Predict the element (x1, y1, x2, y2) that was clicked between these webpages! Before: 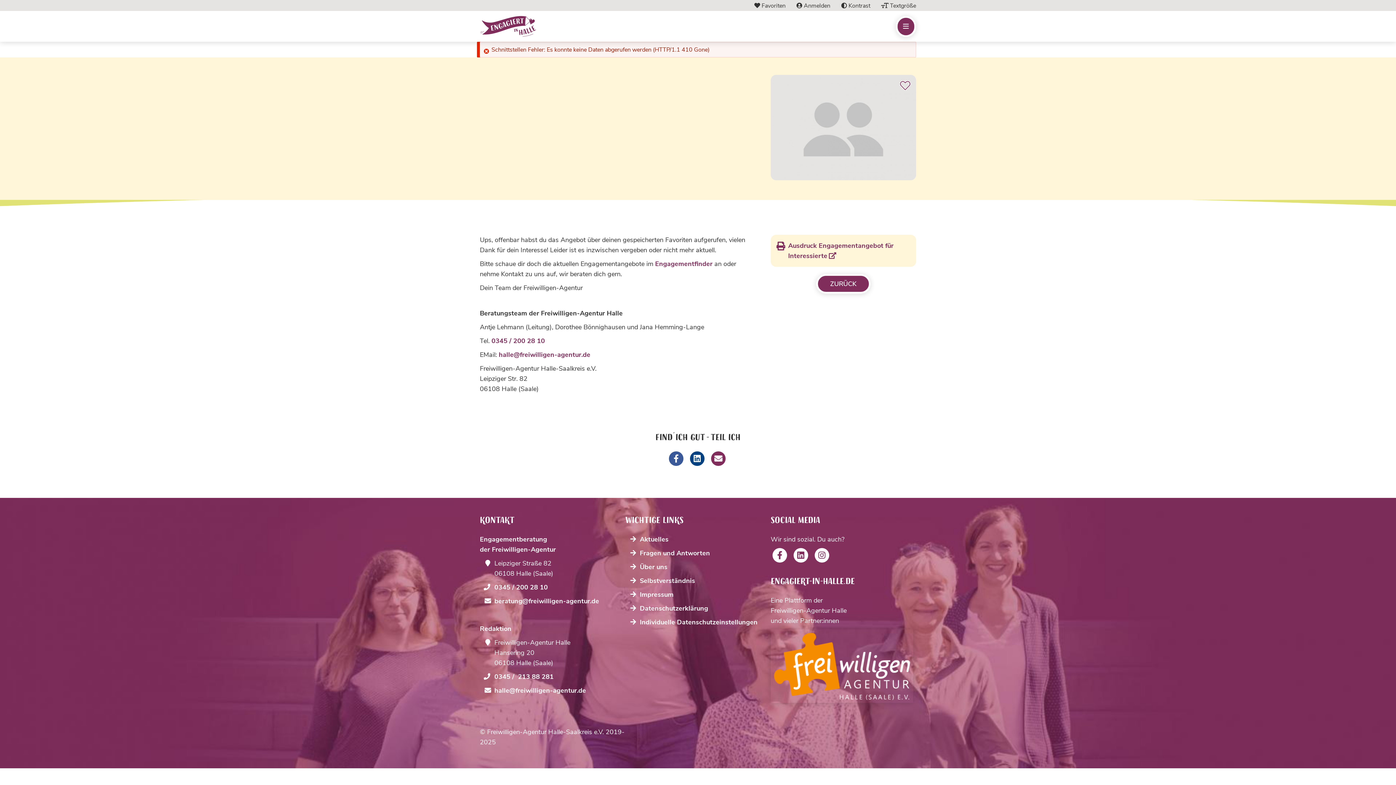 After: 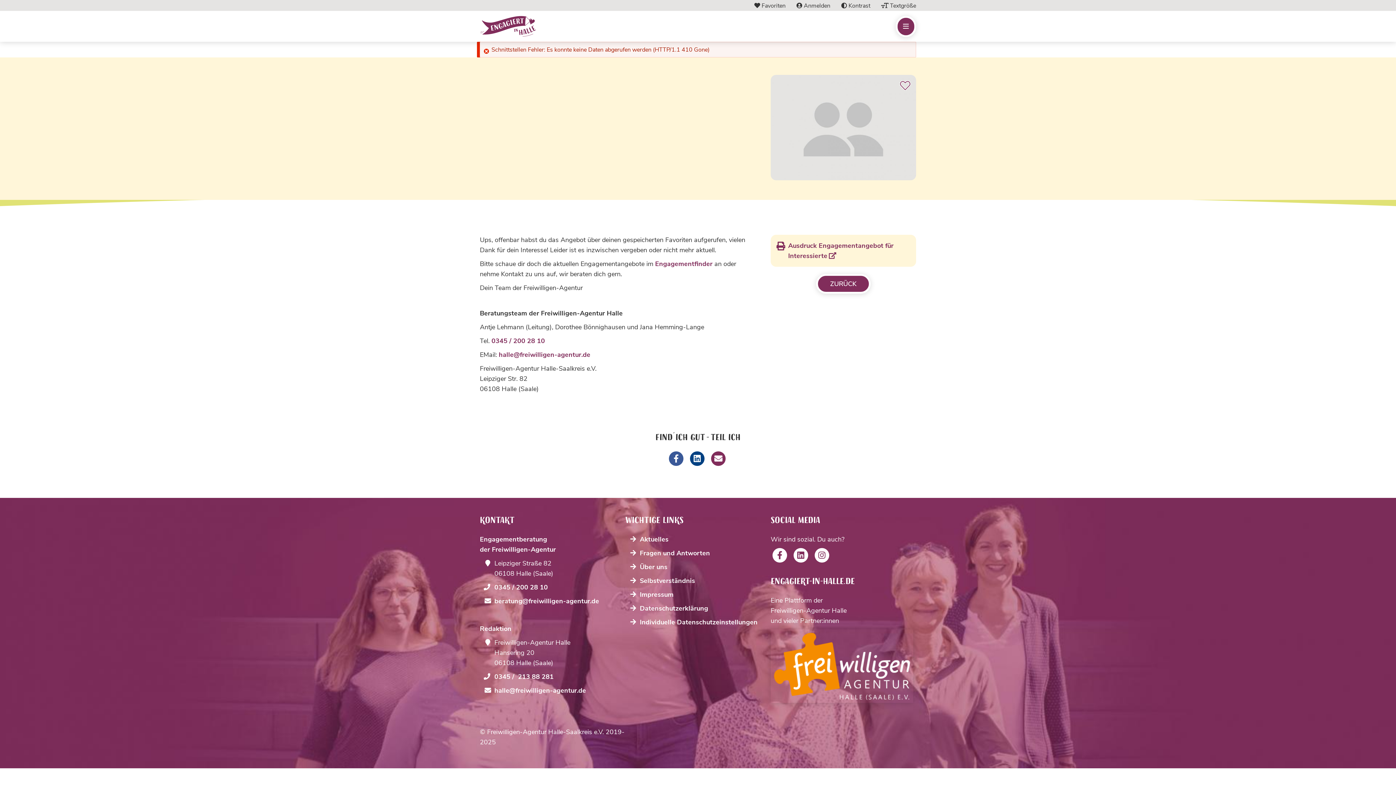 Action: bbox: (690, 451, 706, 466)